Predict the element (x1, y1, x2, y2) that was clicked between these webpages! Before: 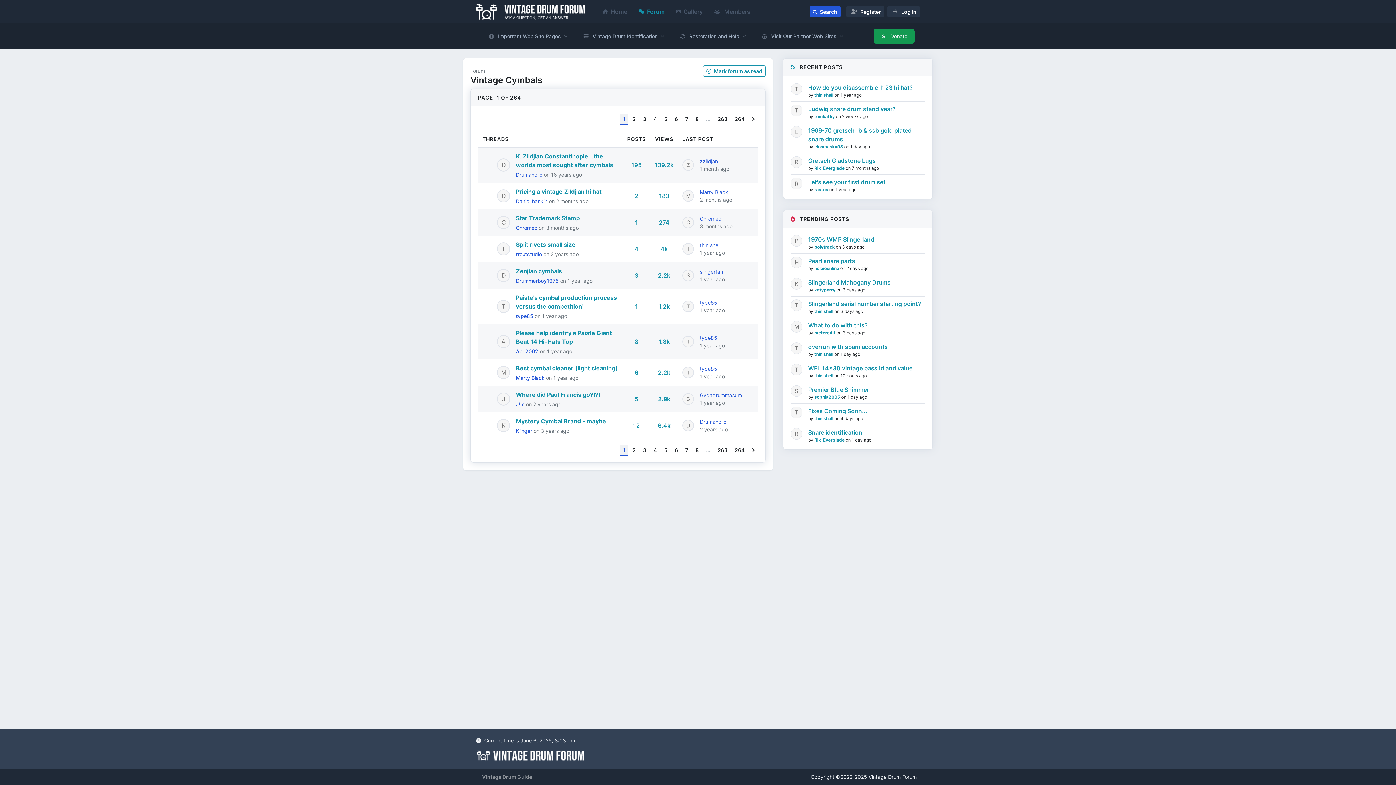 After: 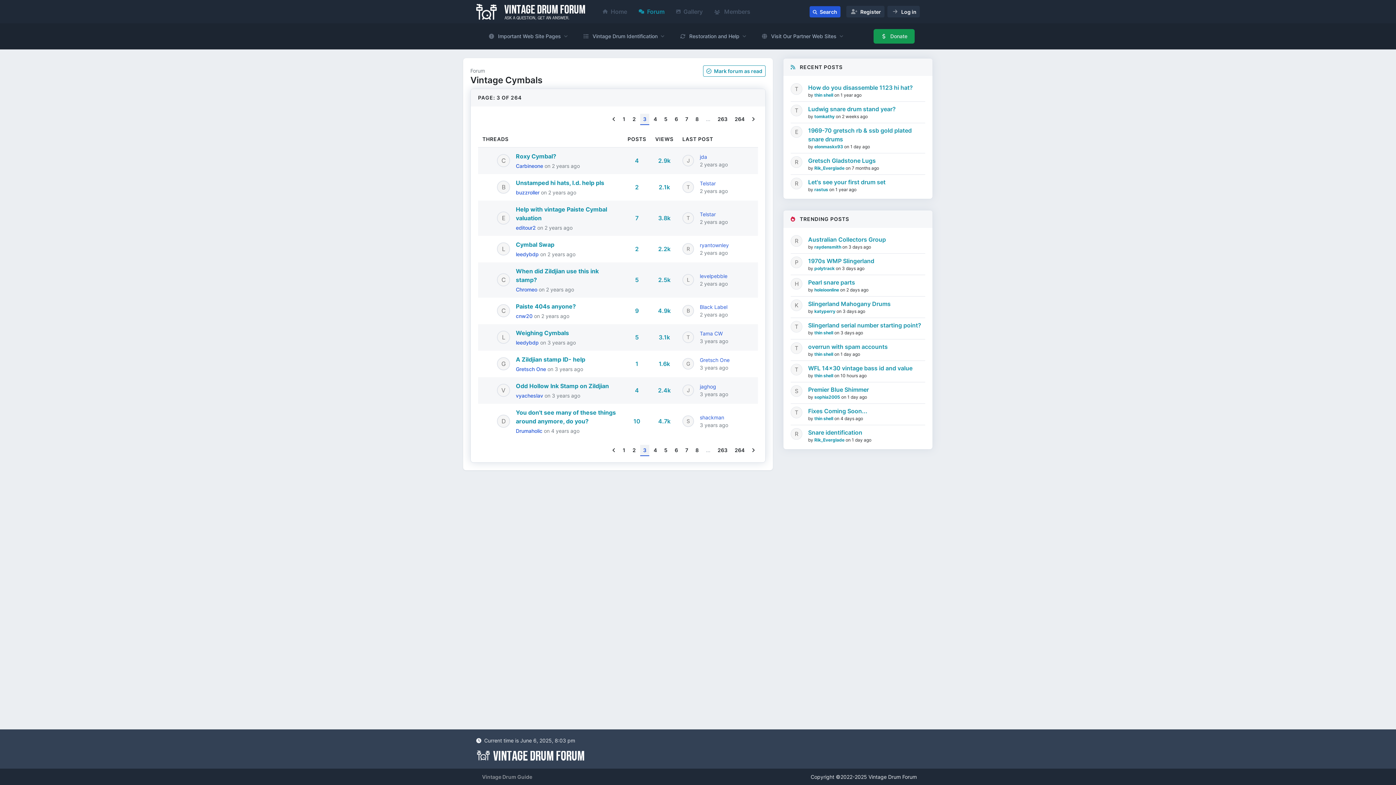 Action: bbox: (640, 113, 649, 125) label: 3